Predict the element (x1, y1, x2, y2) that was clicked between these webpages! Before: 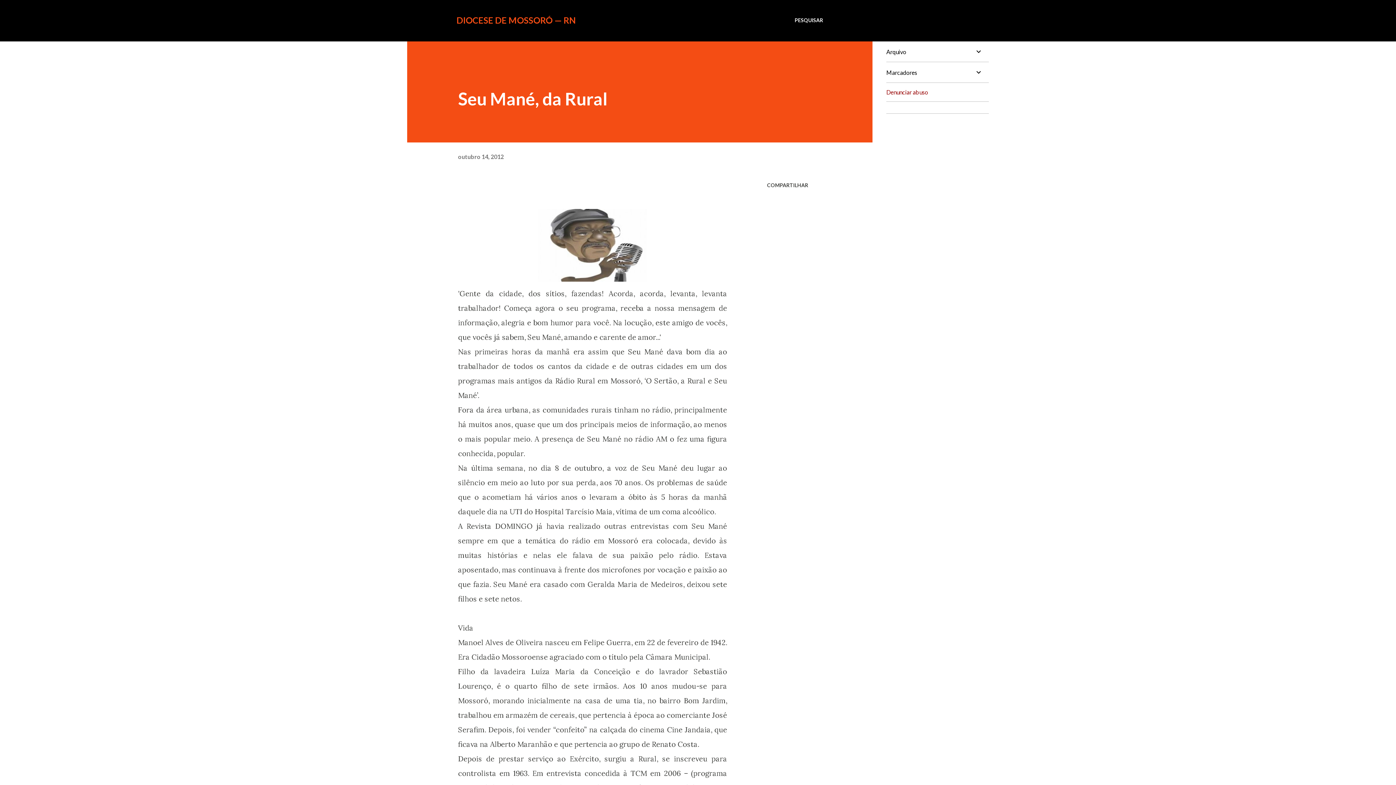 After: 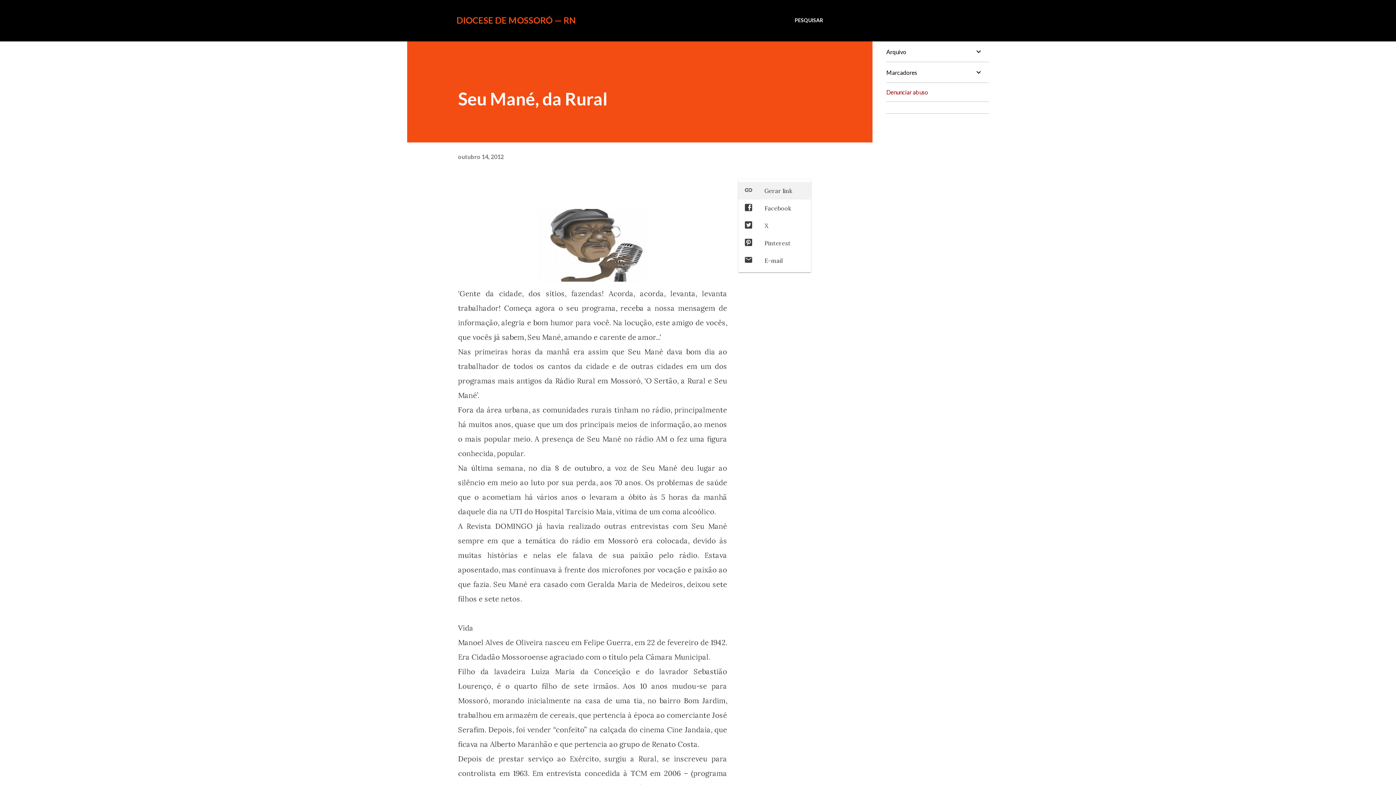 Action: bbox: (764, 179, 811, 191) label: Compartilhar